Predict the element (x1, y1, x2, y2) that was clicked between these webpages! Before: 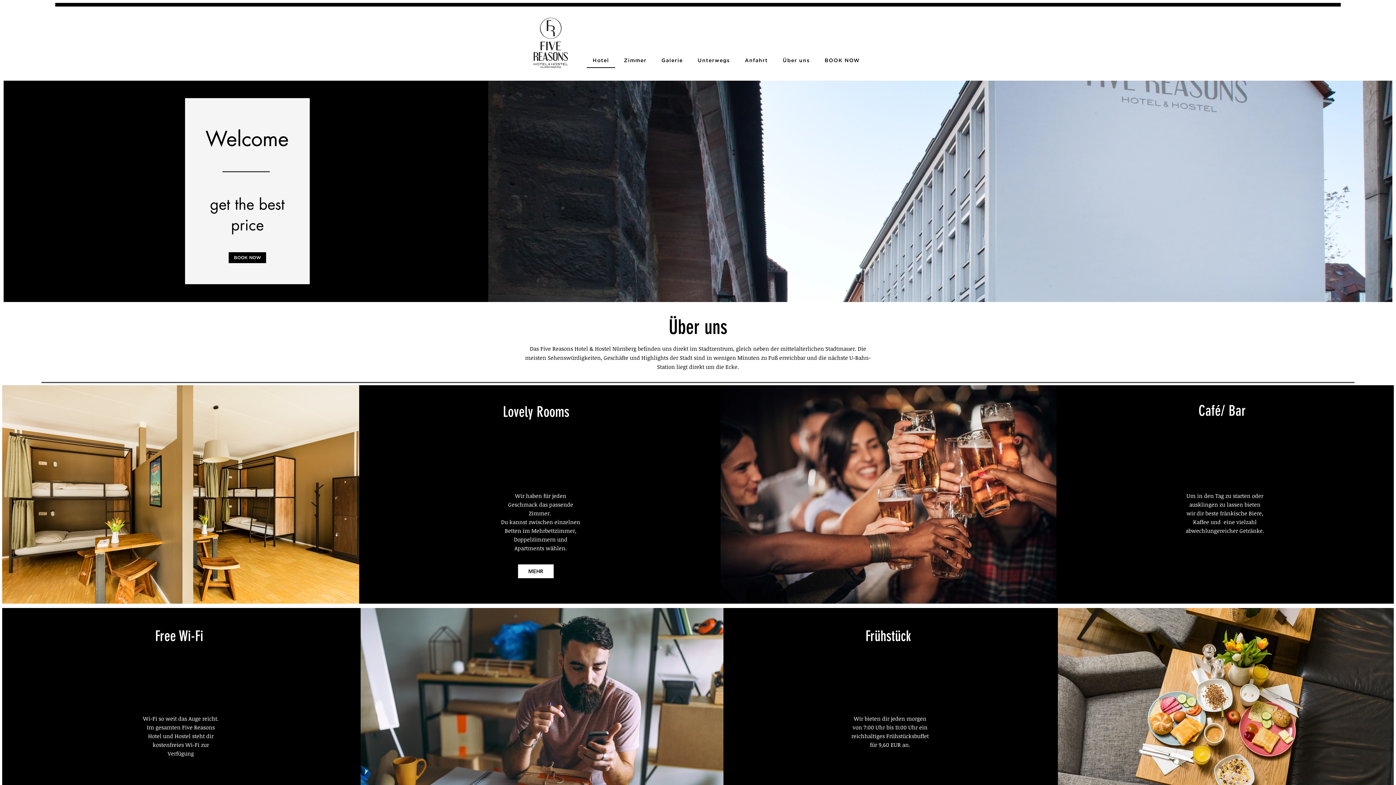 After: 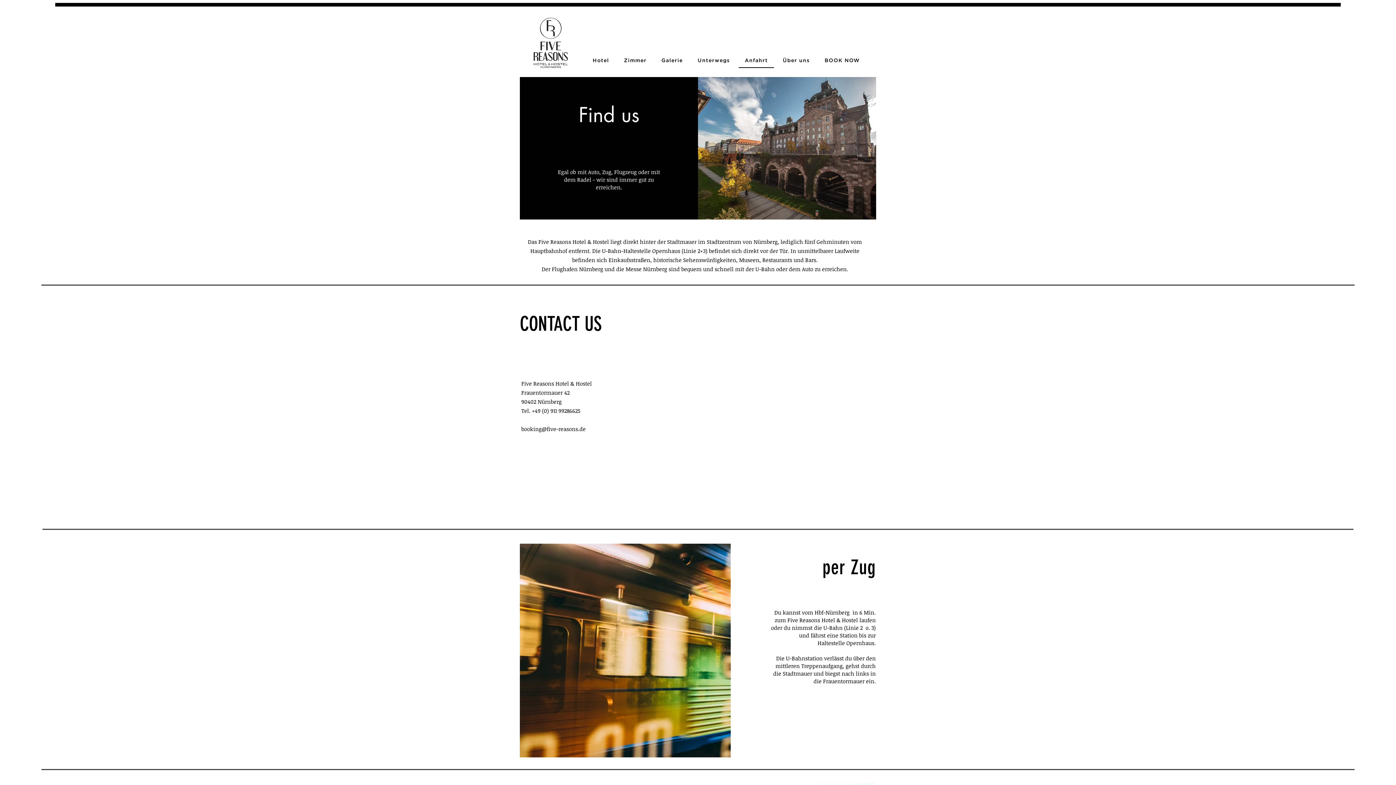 Action: label: Anfahrt bbox: (738, 53, 774, 68)